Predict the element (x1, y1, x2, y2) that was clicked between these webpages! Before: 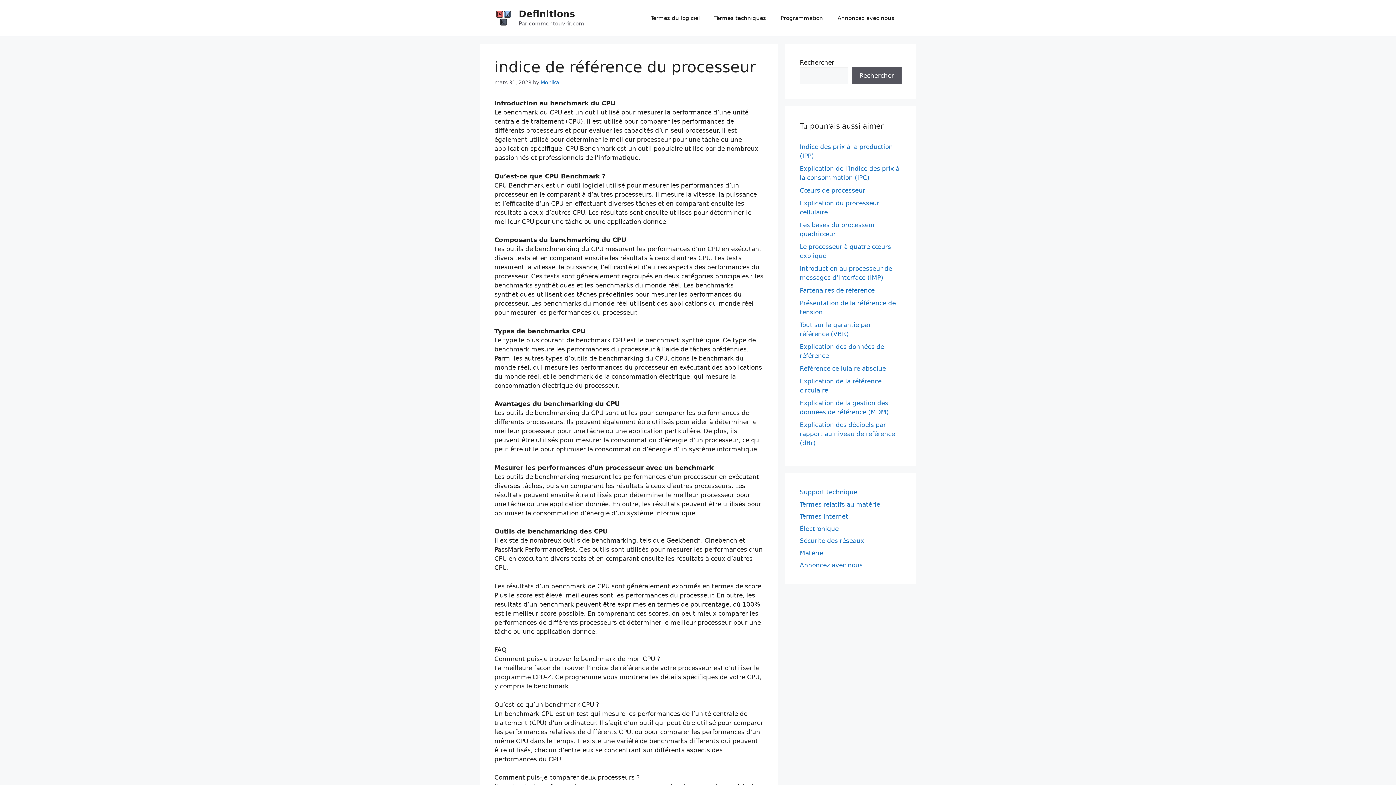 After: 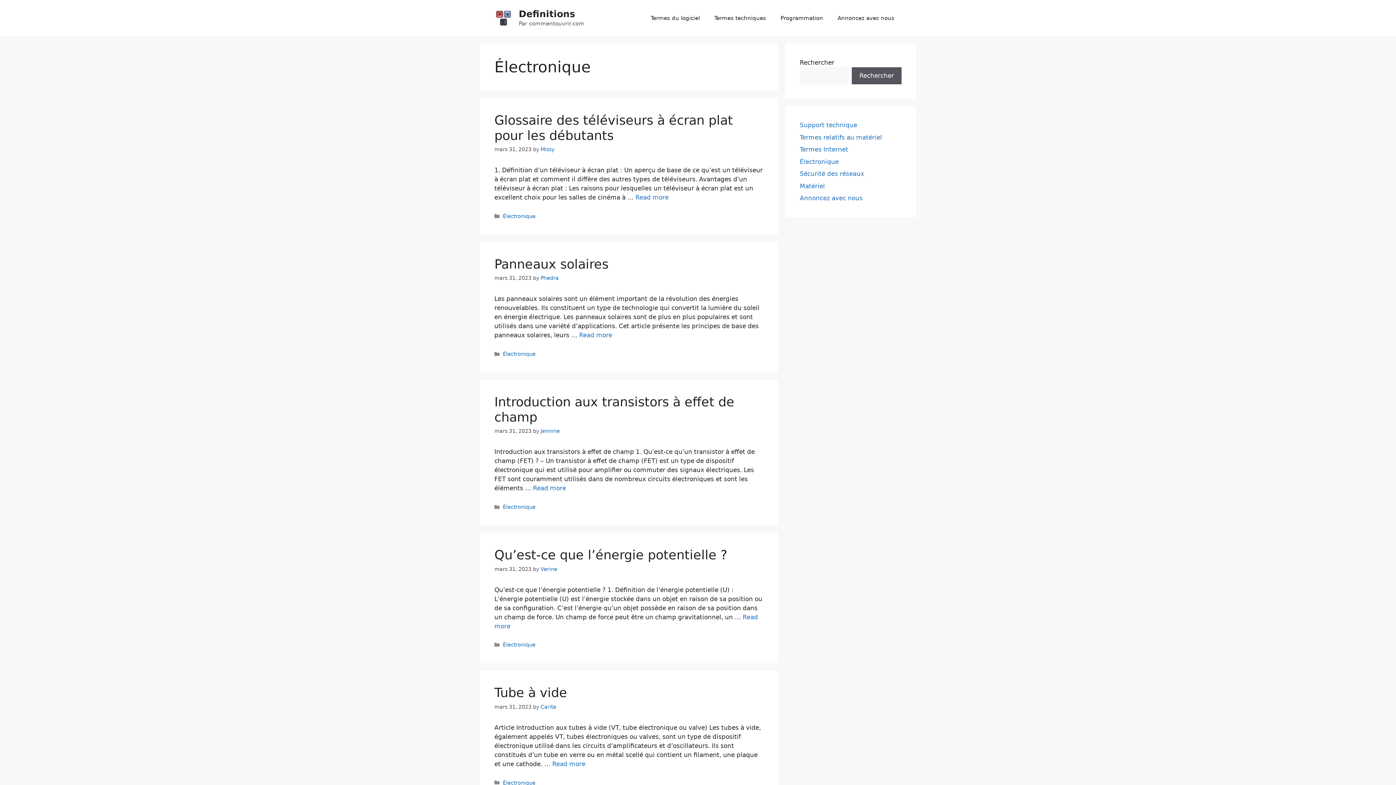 Action: bbox: (800, 525, 838, 532) label: Électronique